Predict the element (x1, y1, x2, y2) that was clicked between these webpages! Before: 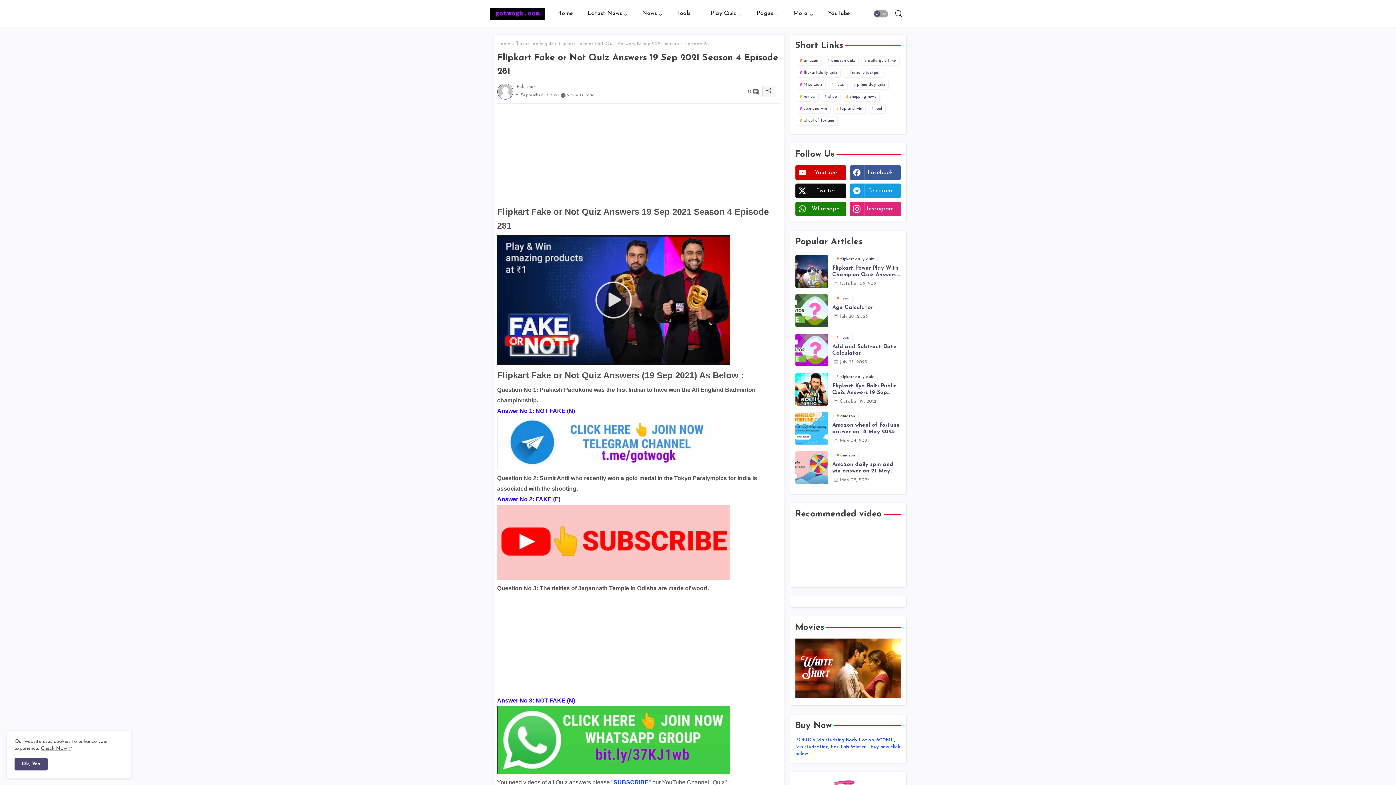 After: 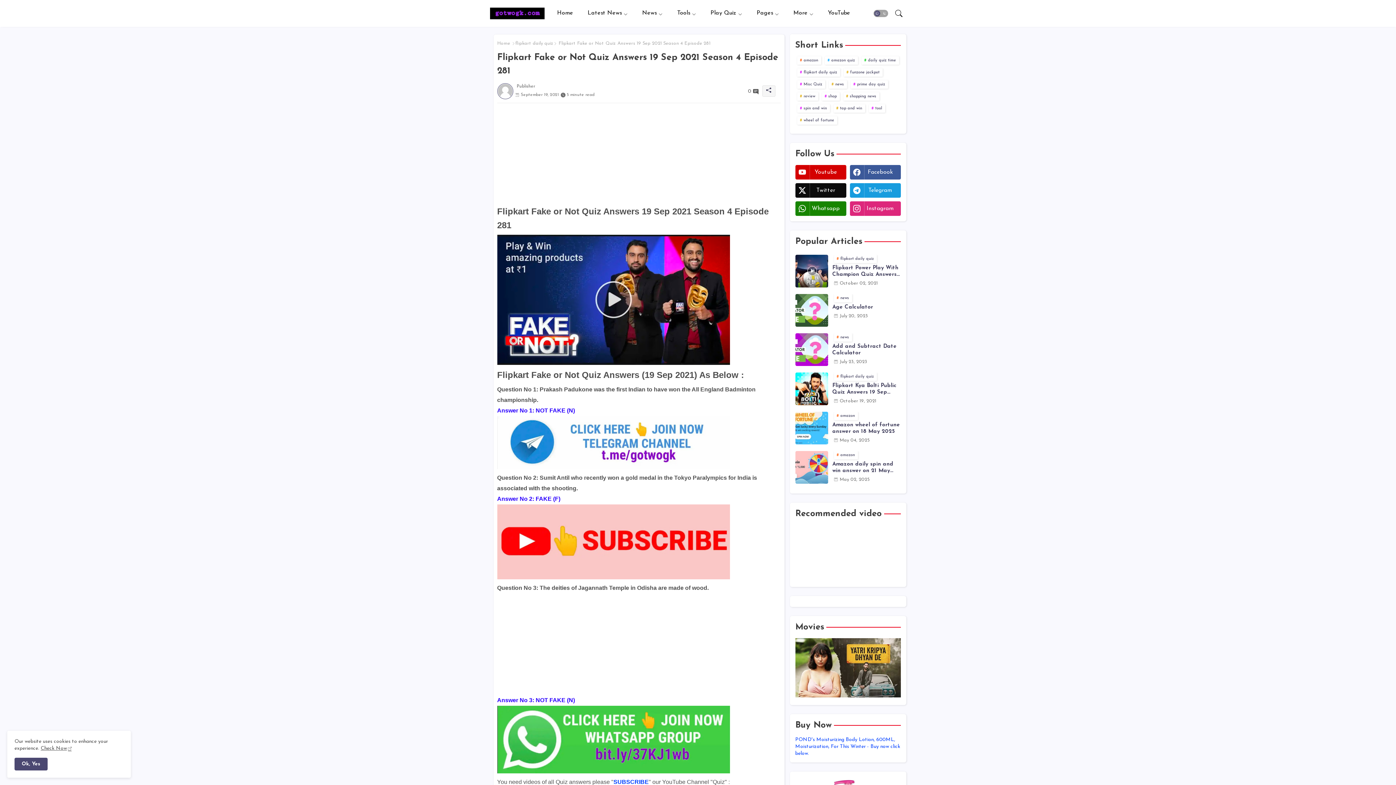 Action: label: SUBSCRIBE bbox: (613, 779, 648, 785)